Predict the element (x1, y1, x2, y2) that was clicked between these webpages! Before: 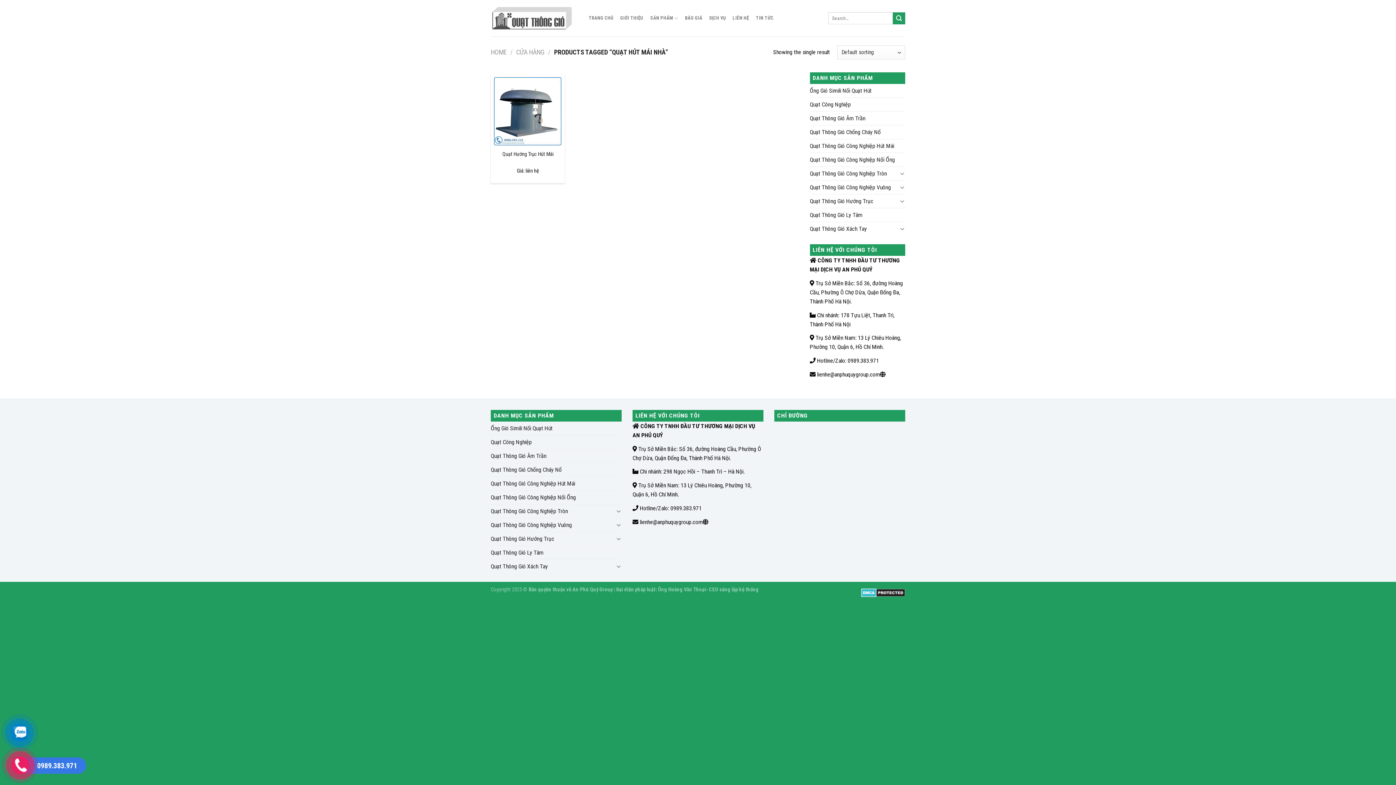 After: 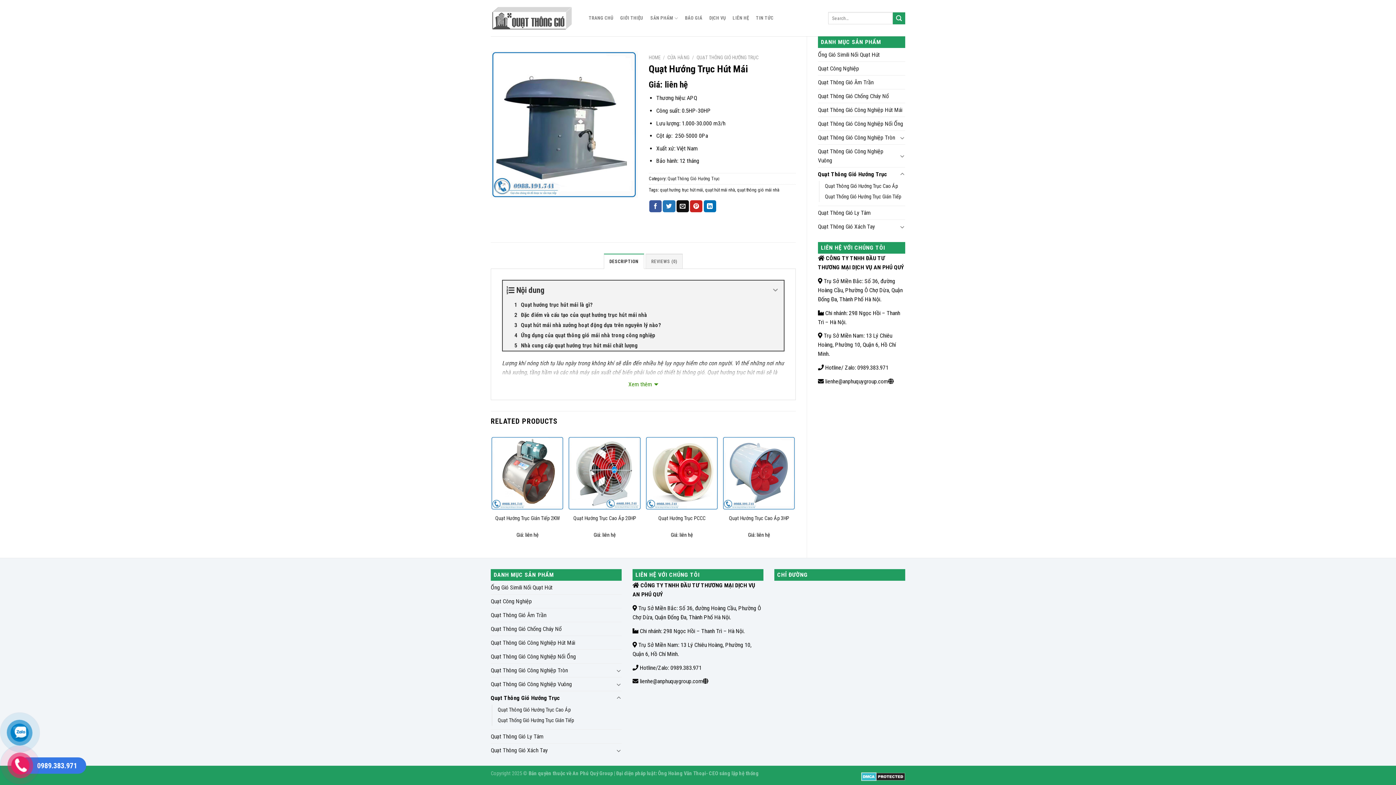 Action: label: Quạt Hướng Trục Hút Mái bbox: (502, 151, 553, 157)